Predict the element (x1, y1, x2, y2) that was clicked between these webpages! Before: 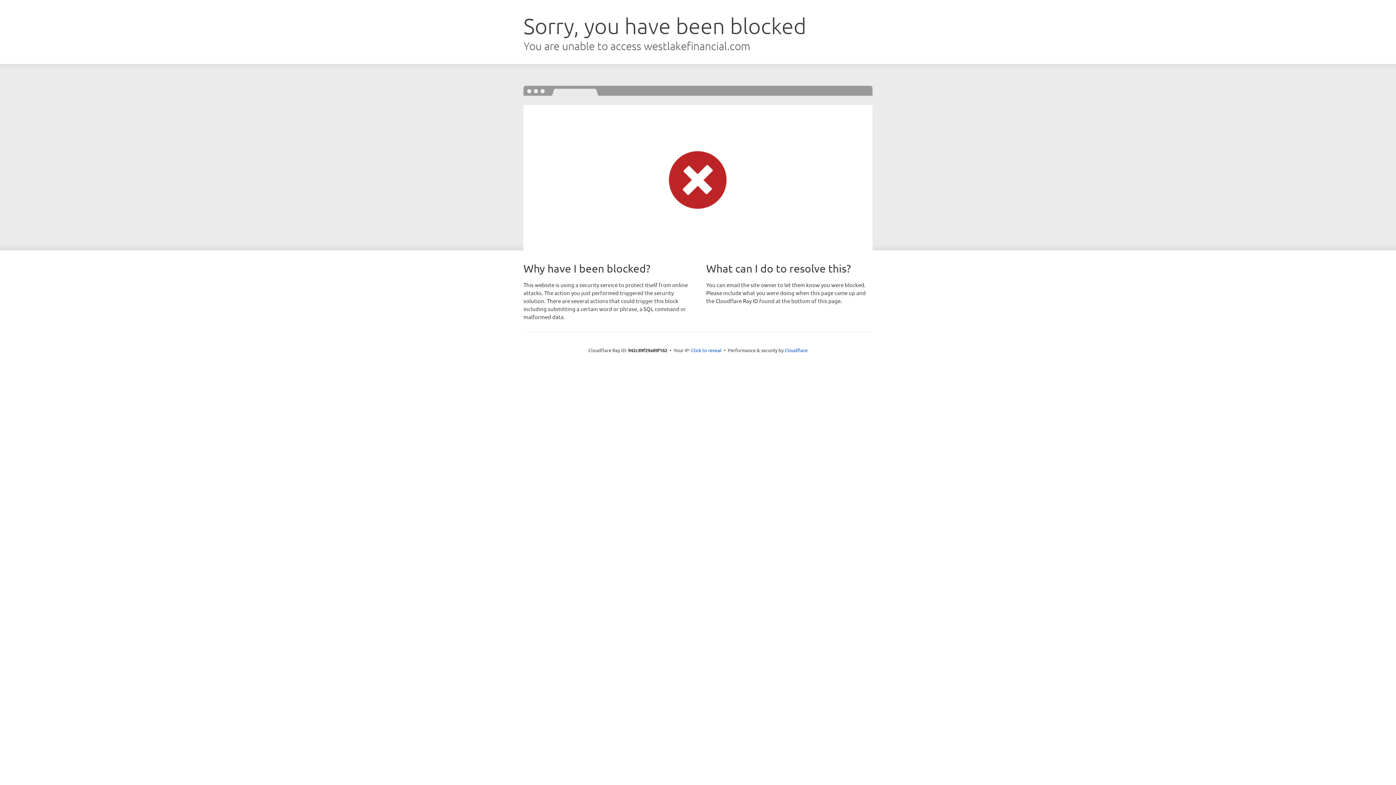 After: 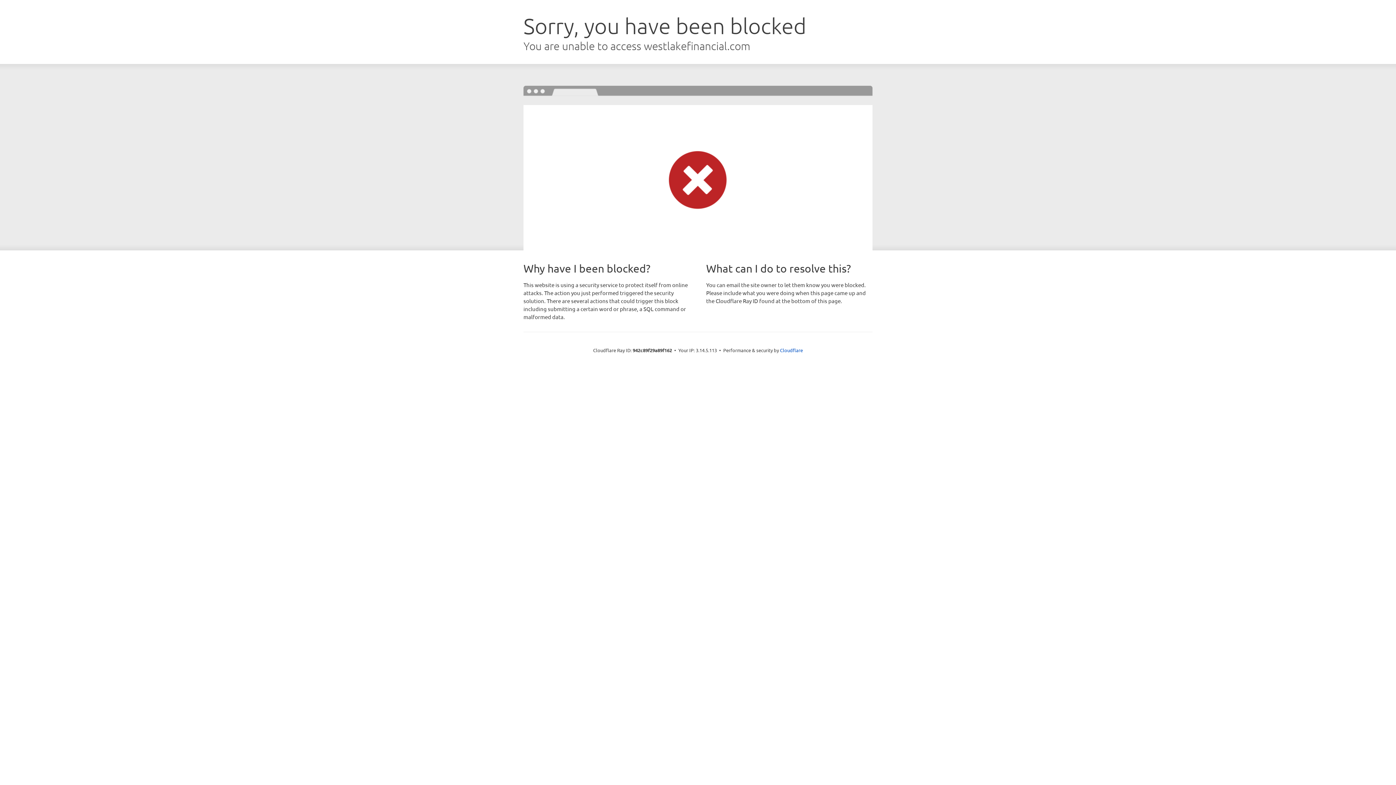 Action: bbox: (691, 346, 721, 353) label: Click to reveal